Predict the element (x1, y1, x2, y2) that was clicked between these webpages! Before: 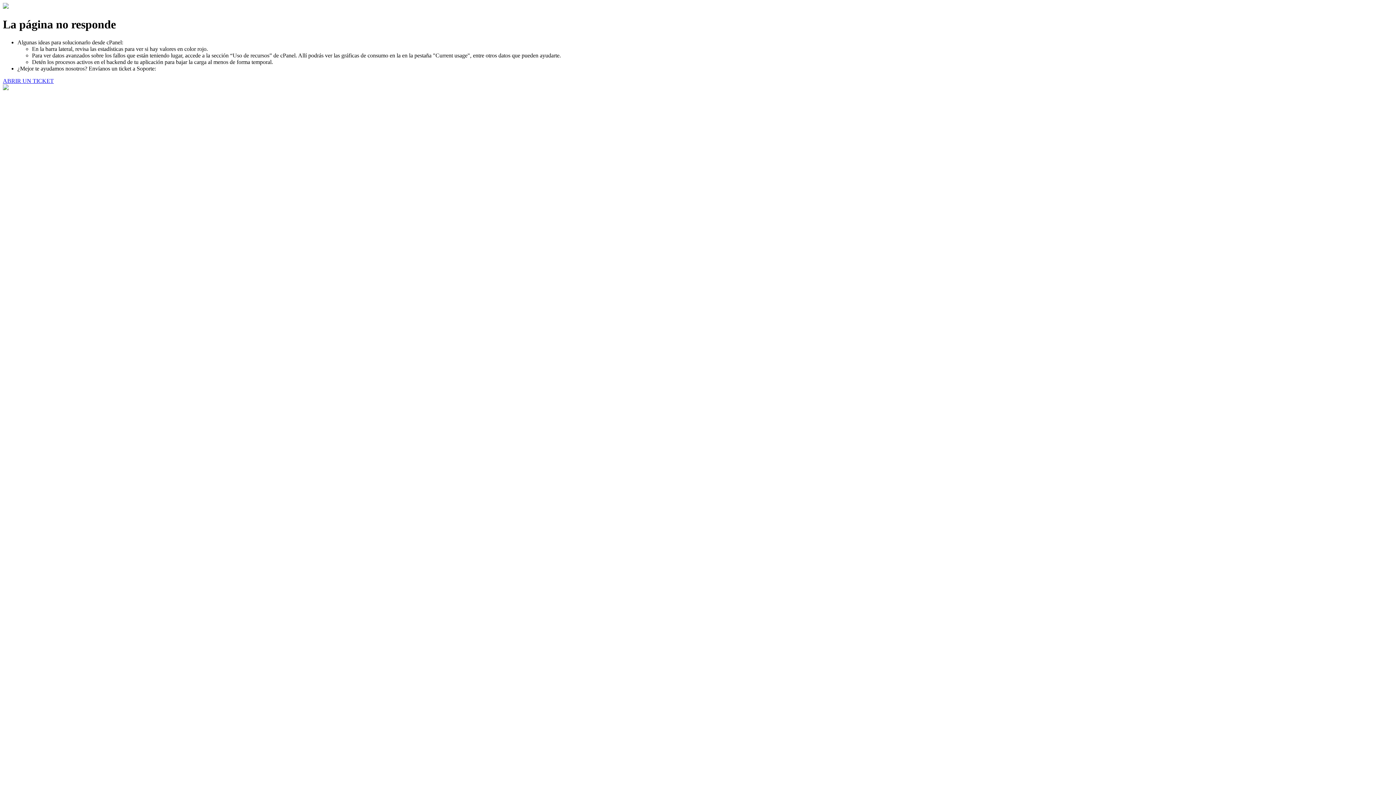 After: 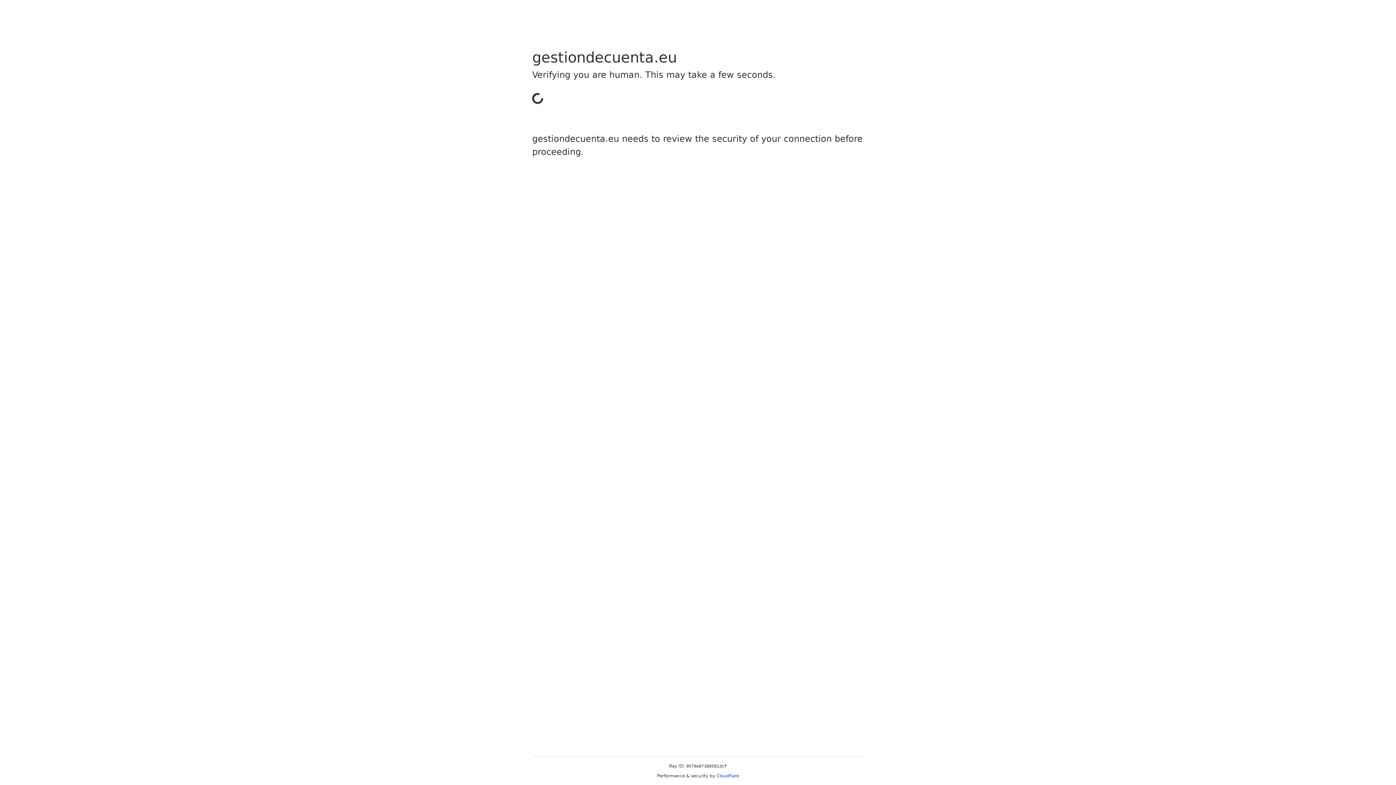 Action: bbox: (2, 77, 53, 83) label: ABRIR UN TICKET